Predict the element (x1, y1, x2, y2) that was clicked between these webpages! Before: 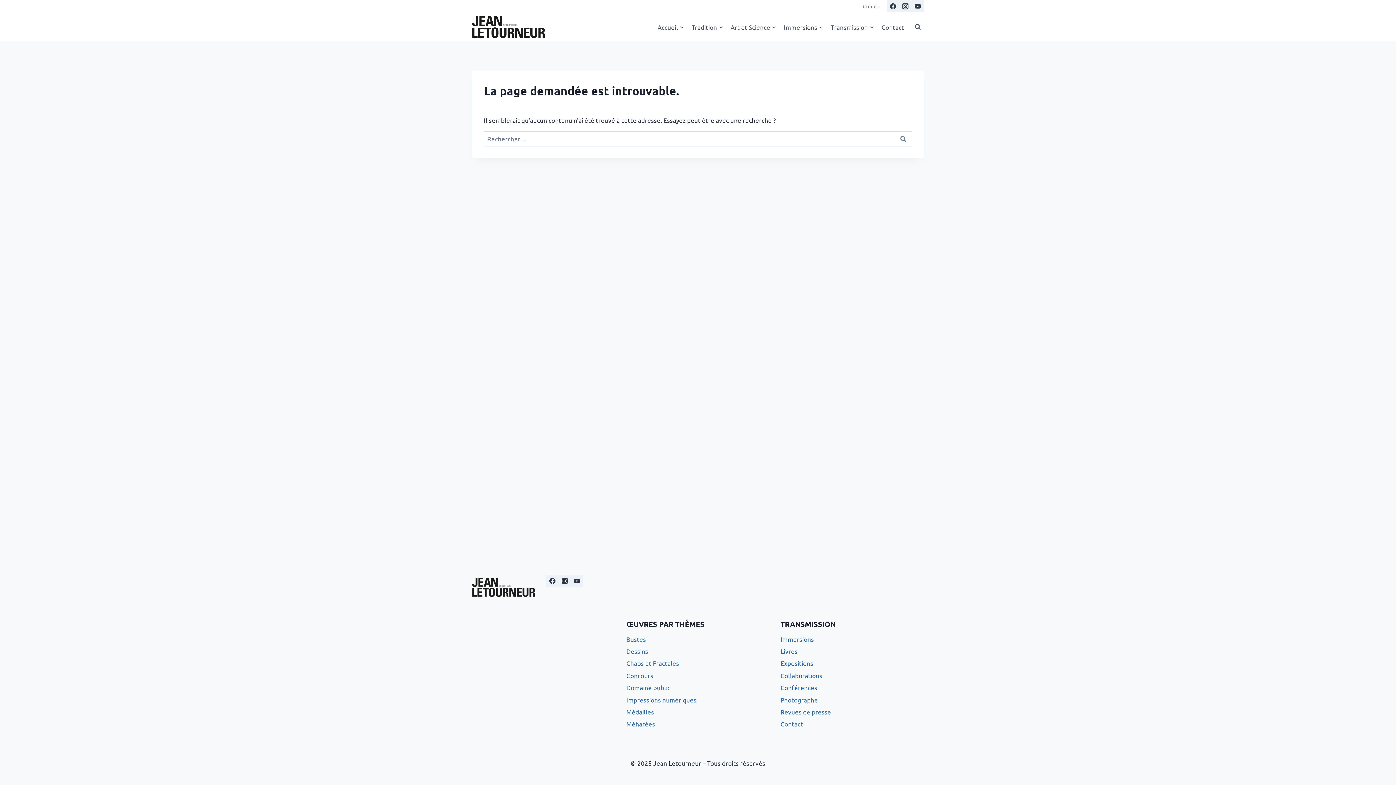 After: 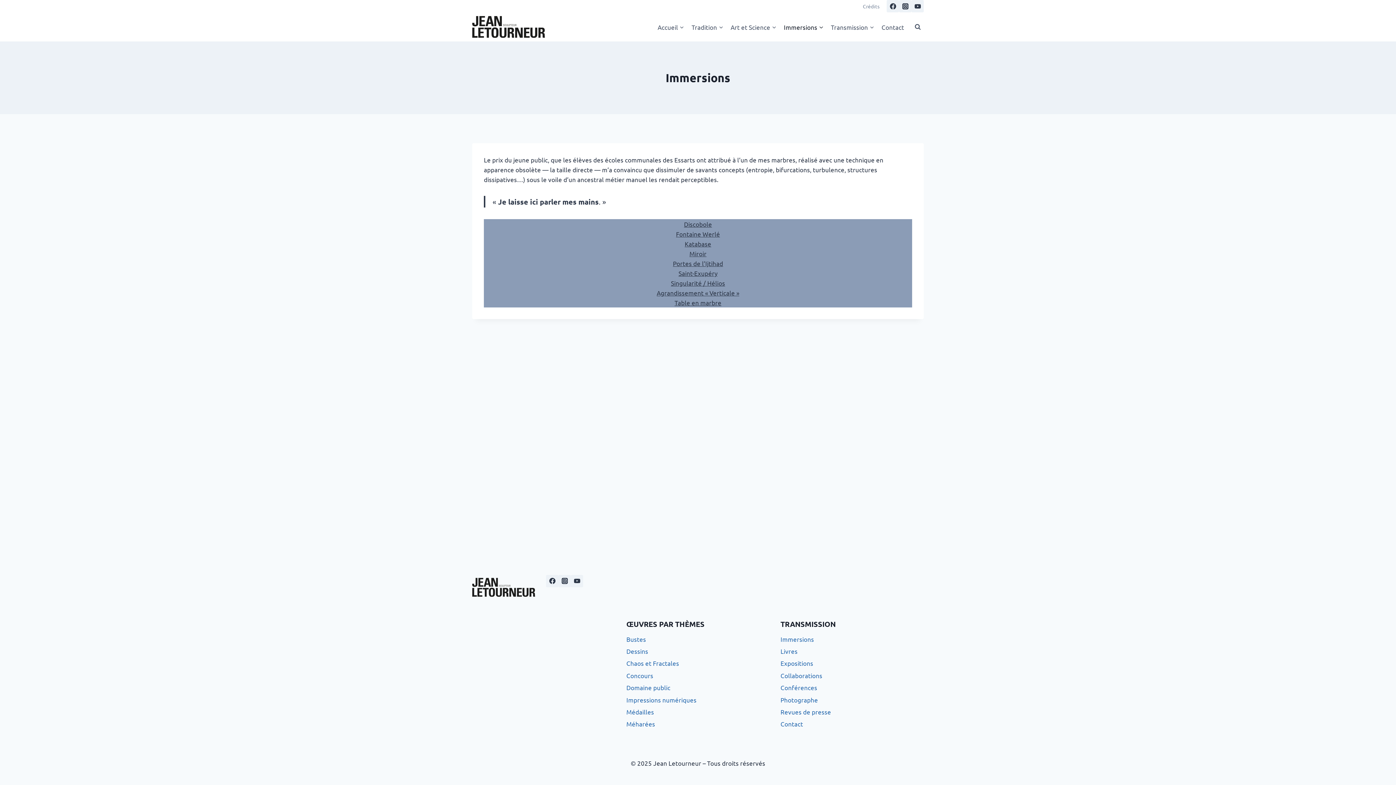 Action: bbox: (780, 633, 924, 645) label: Immersions